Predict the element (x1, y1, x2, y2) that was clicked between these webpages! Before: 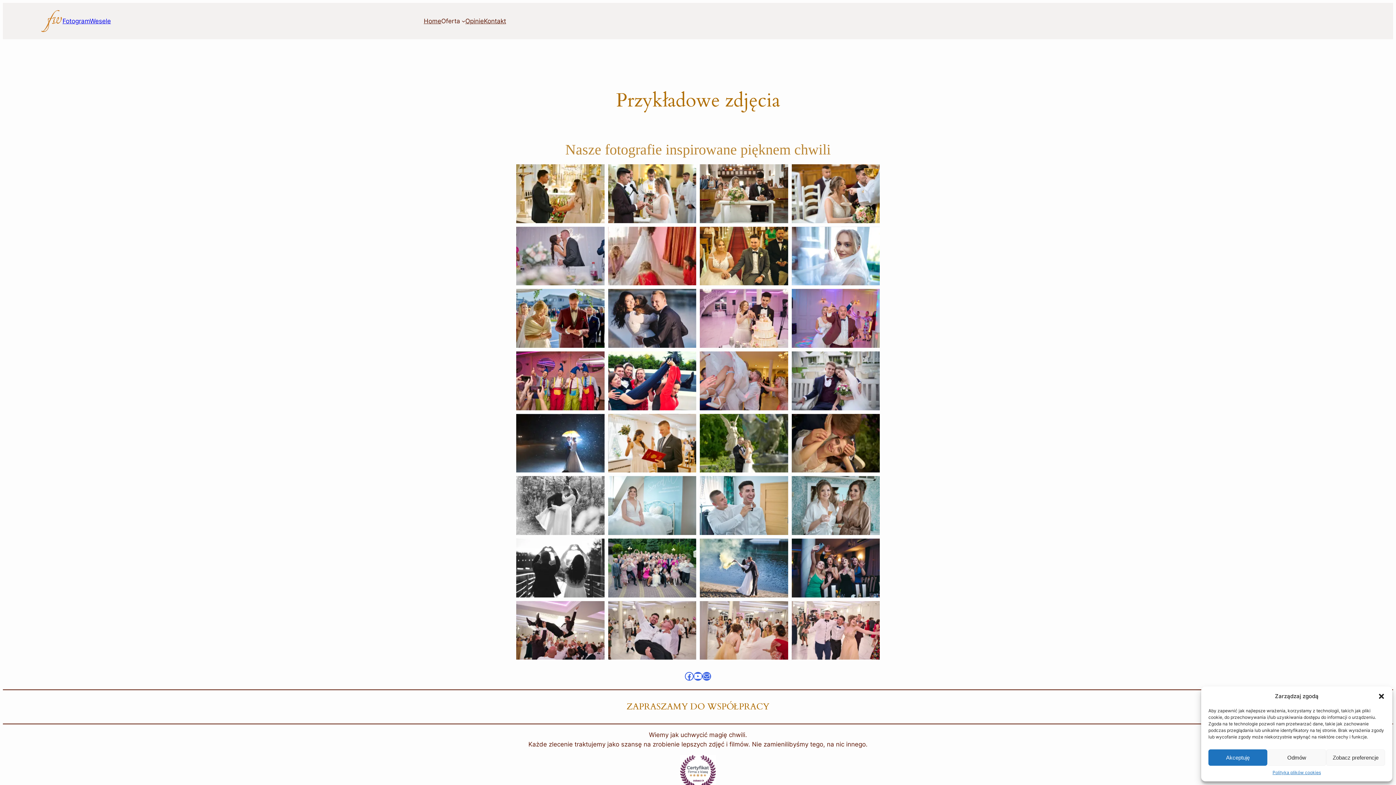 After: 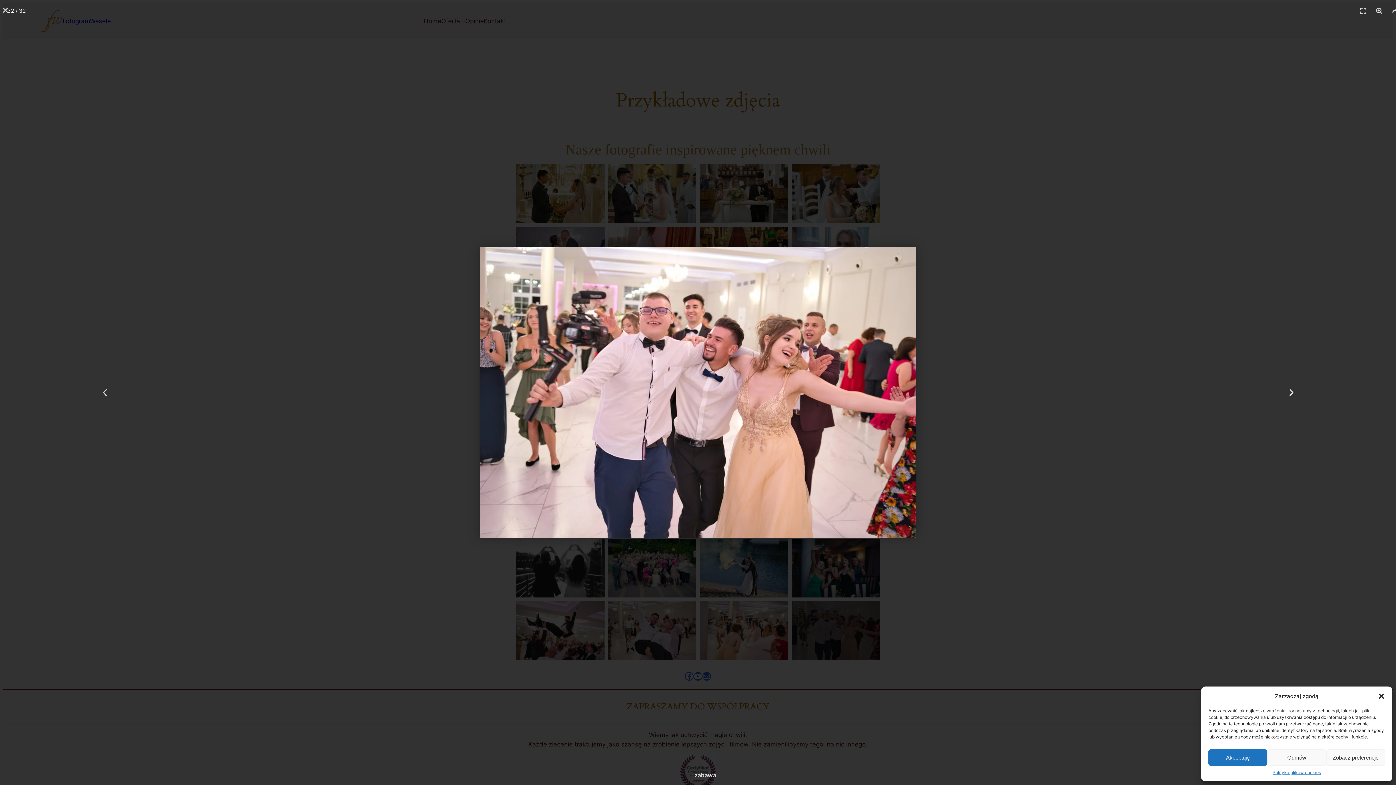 Action: bbox: (791, 601, 880, 660)